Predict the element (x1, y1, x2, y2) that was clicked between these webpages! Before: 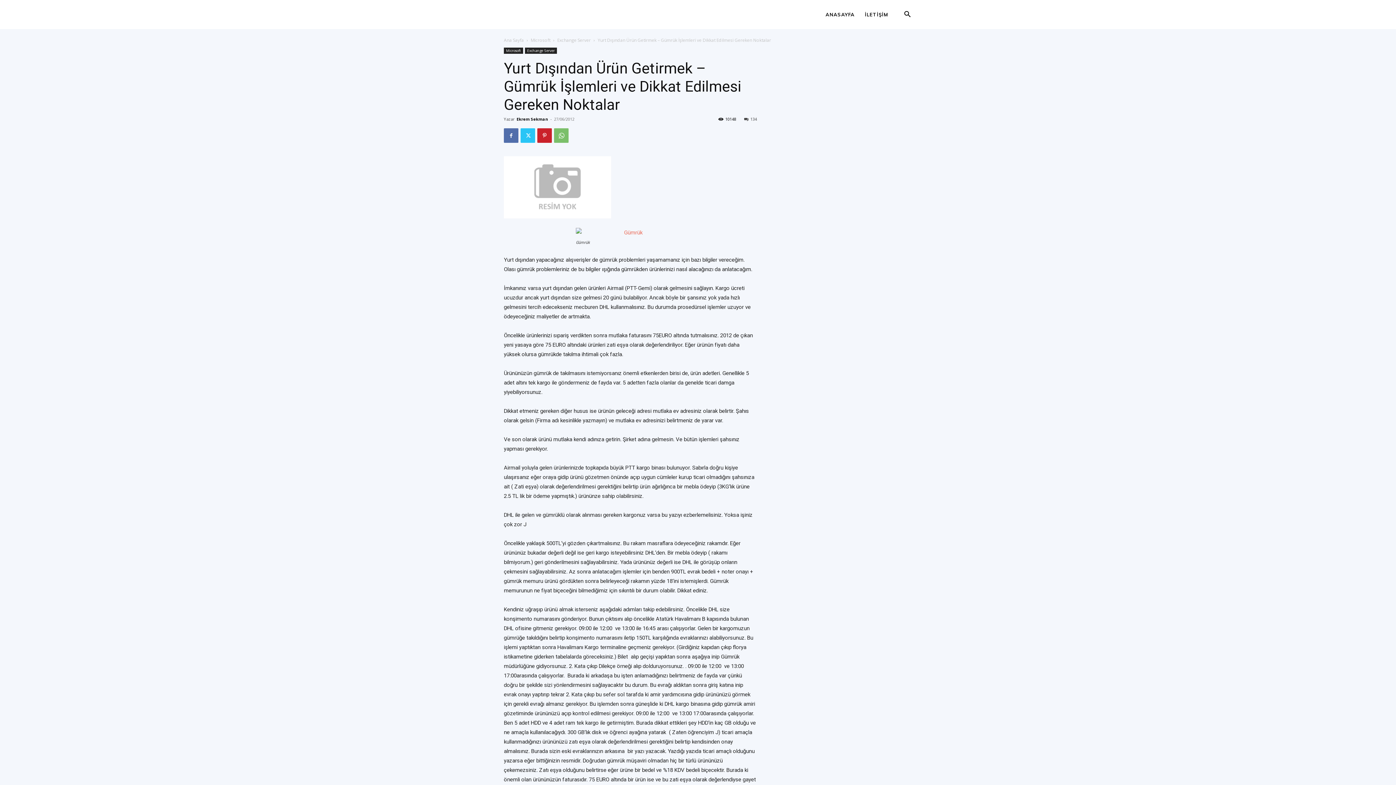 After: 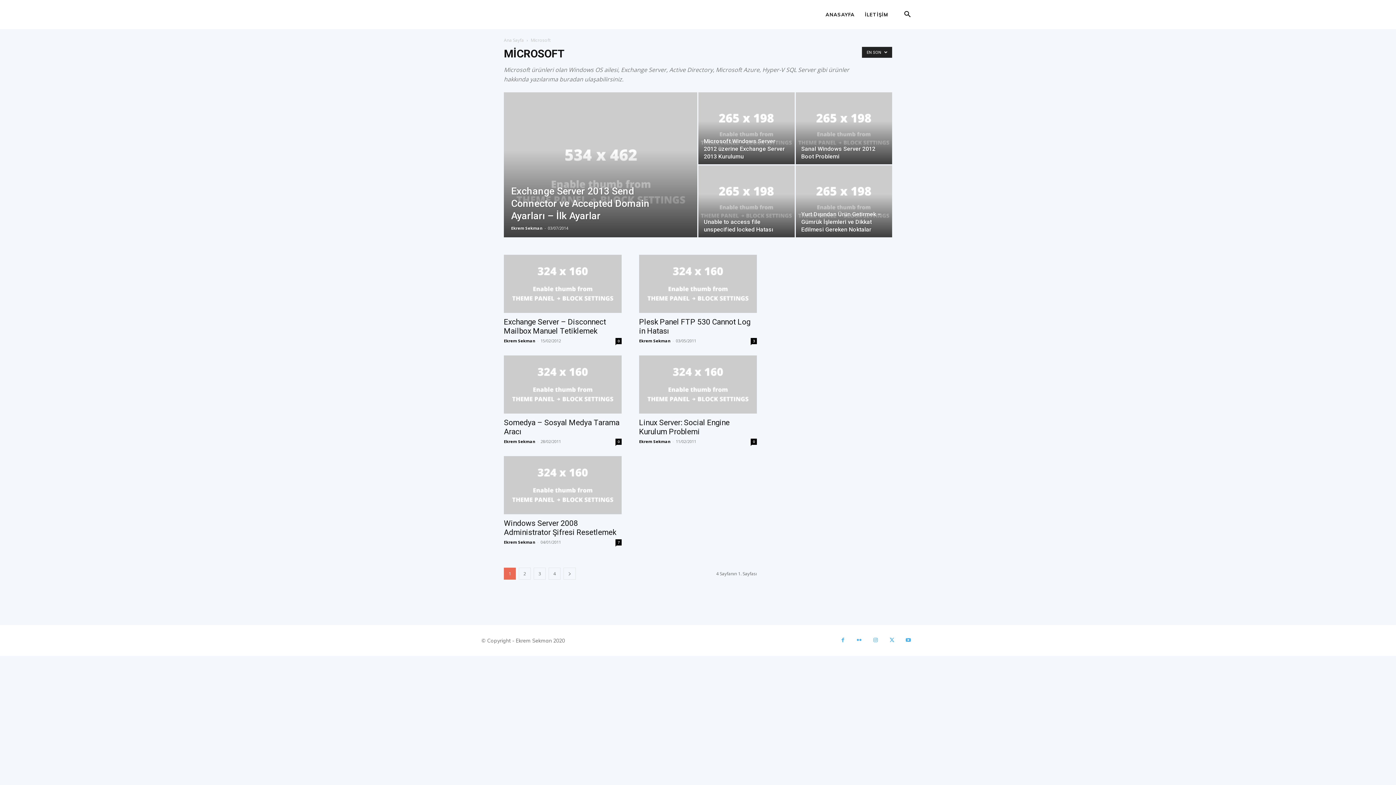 Action: label: Microsoft bbox: (530, 37, 550, 43)